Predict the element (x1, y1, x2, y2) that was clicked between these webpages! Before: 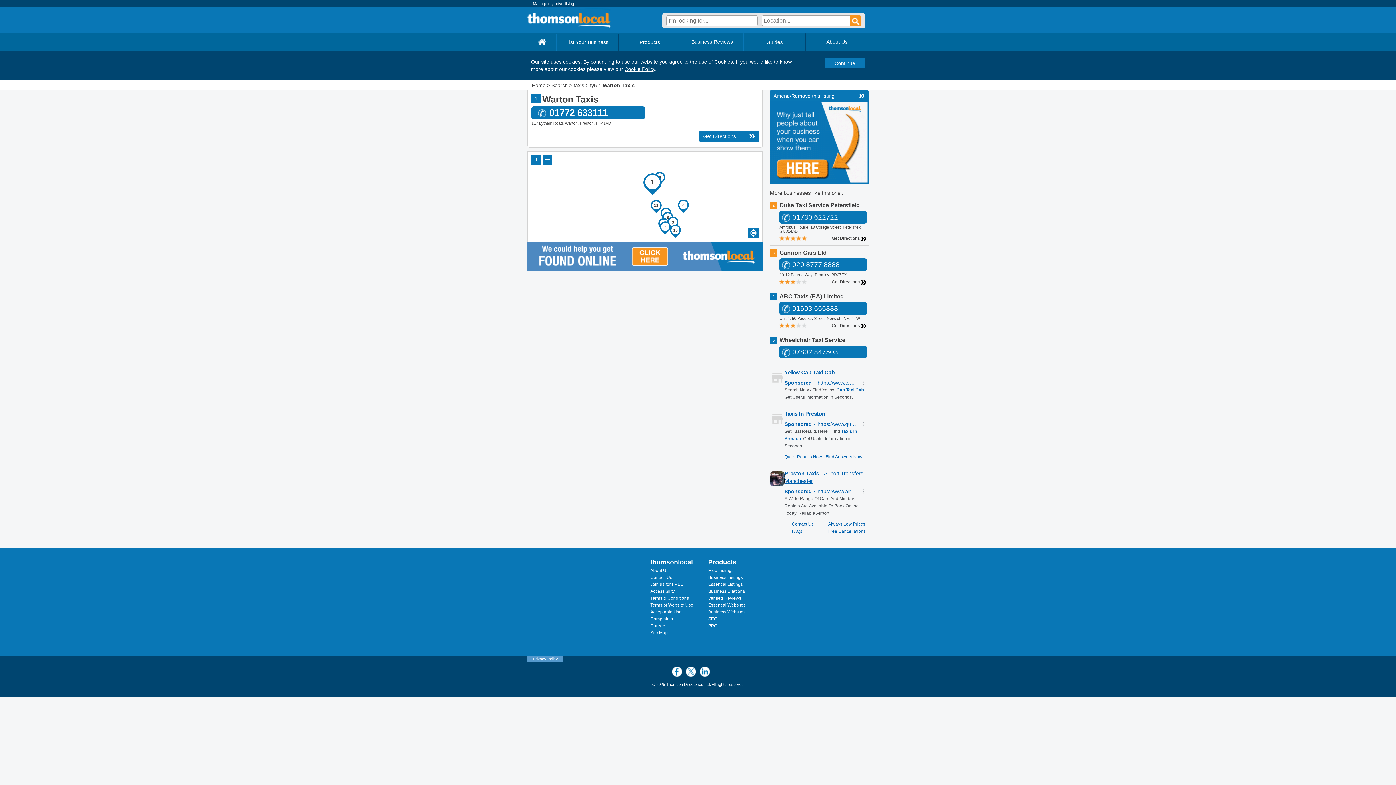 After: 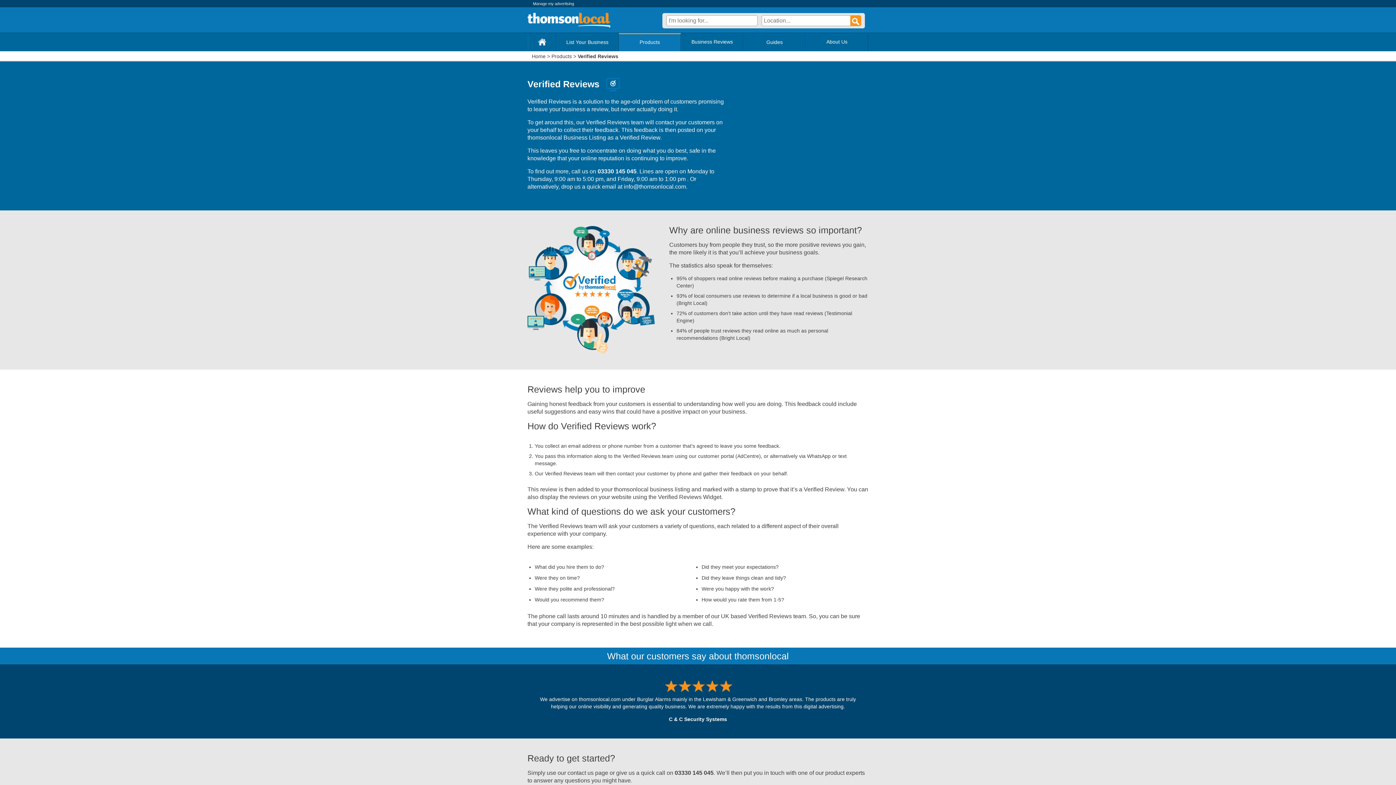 Action: bbox: (708, 596, 741, 601) label: Verified Reviews